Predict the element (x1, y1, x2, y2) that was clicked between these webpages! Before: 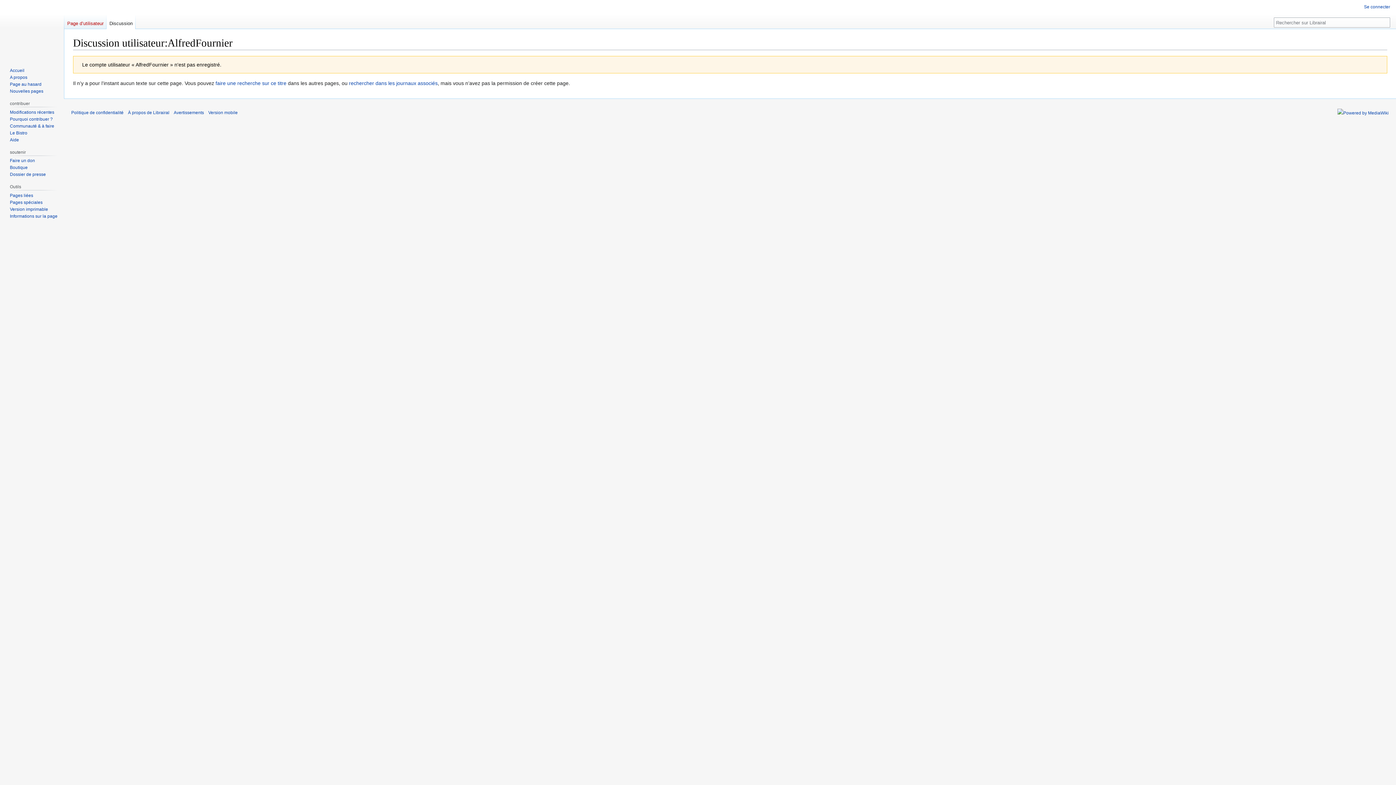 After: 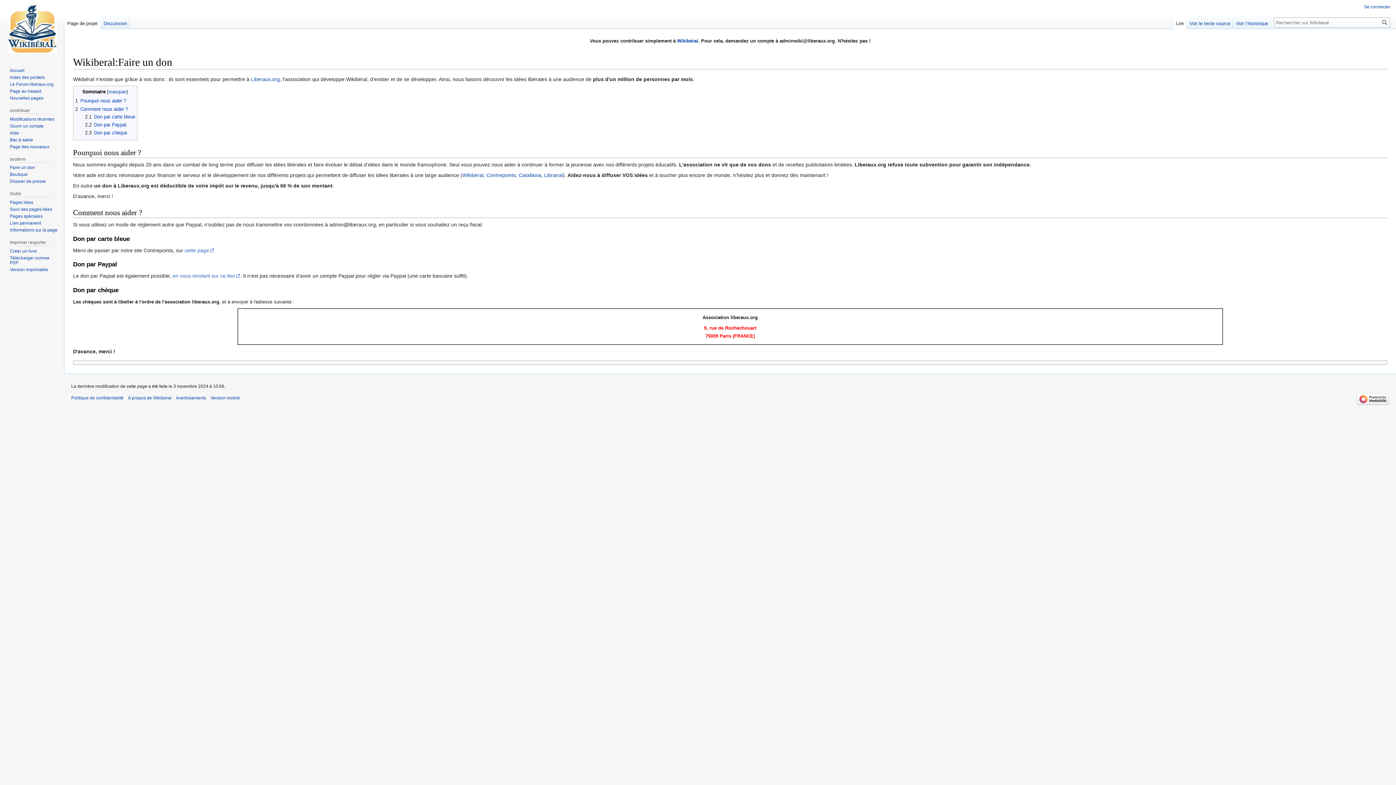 Action: bbox: (9, 158, 34, 163) label: Faire un don